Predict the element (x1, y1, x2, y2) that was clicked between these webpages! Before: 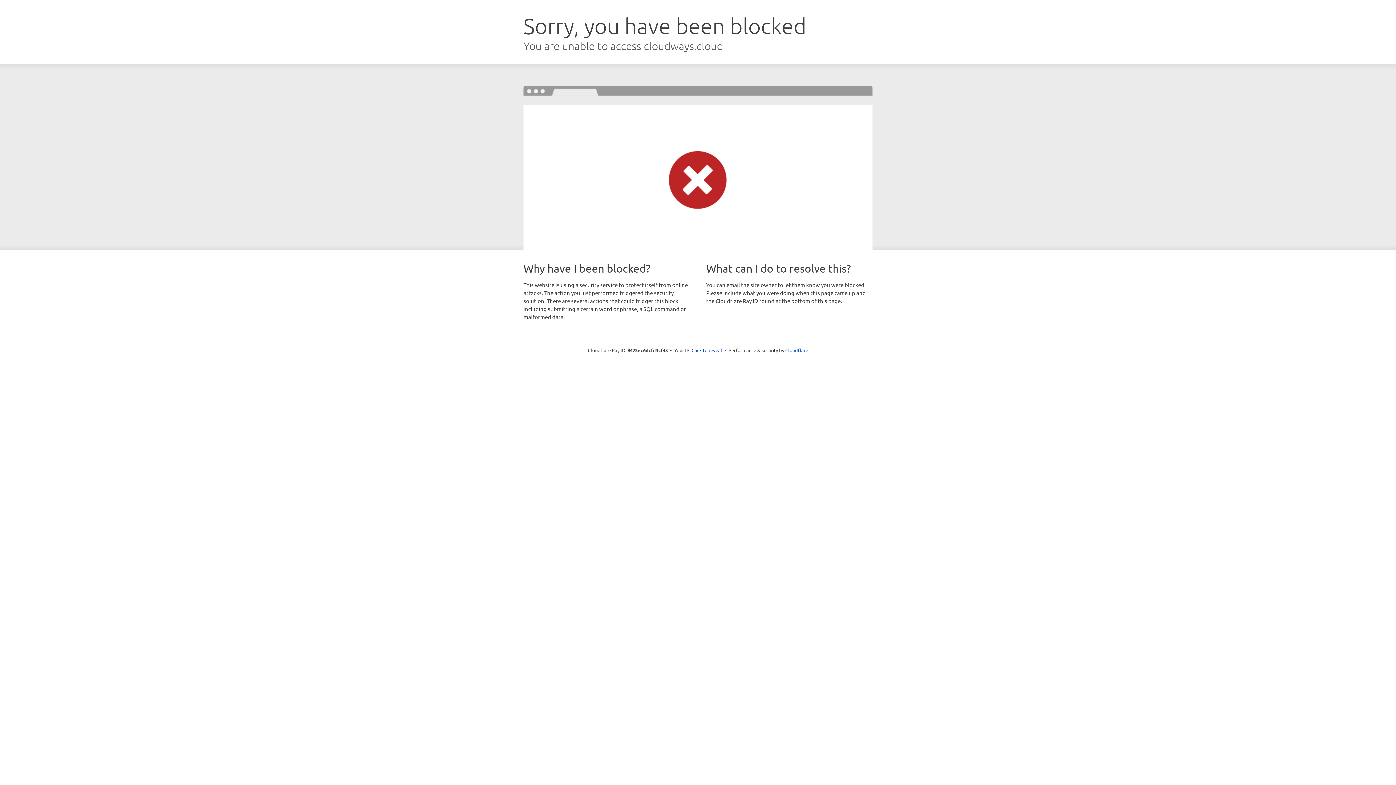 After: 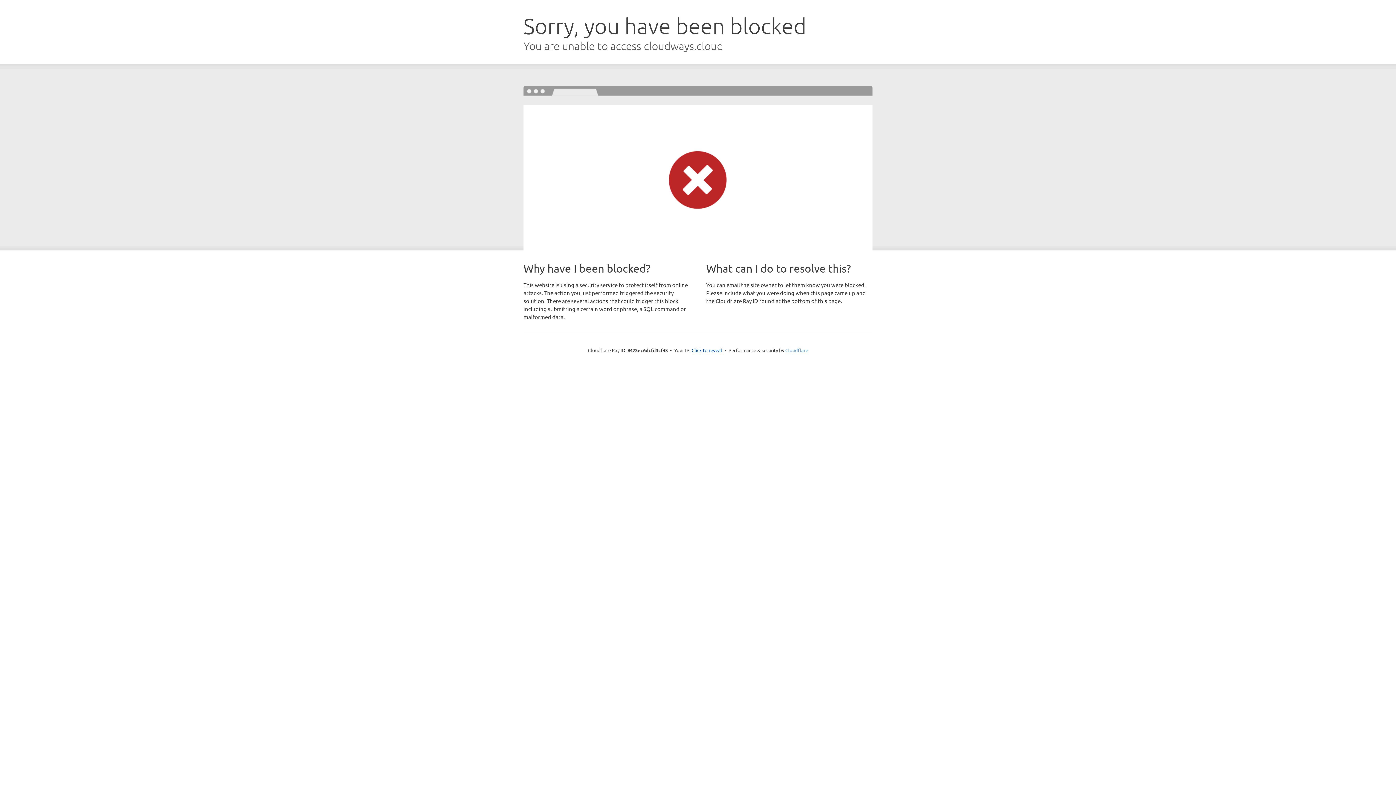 Action: bbox: (785, 347, 808, 353) label: Cloudflare